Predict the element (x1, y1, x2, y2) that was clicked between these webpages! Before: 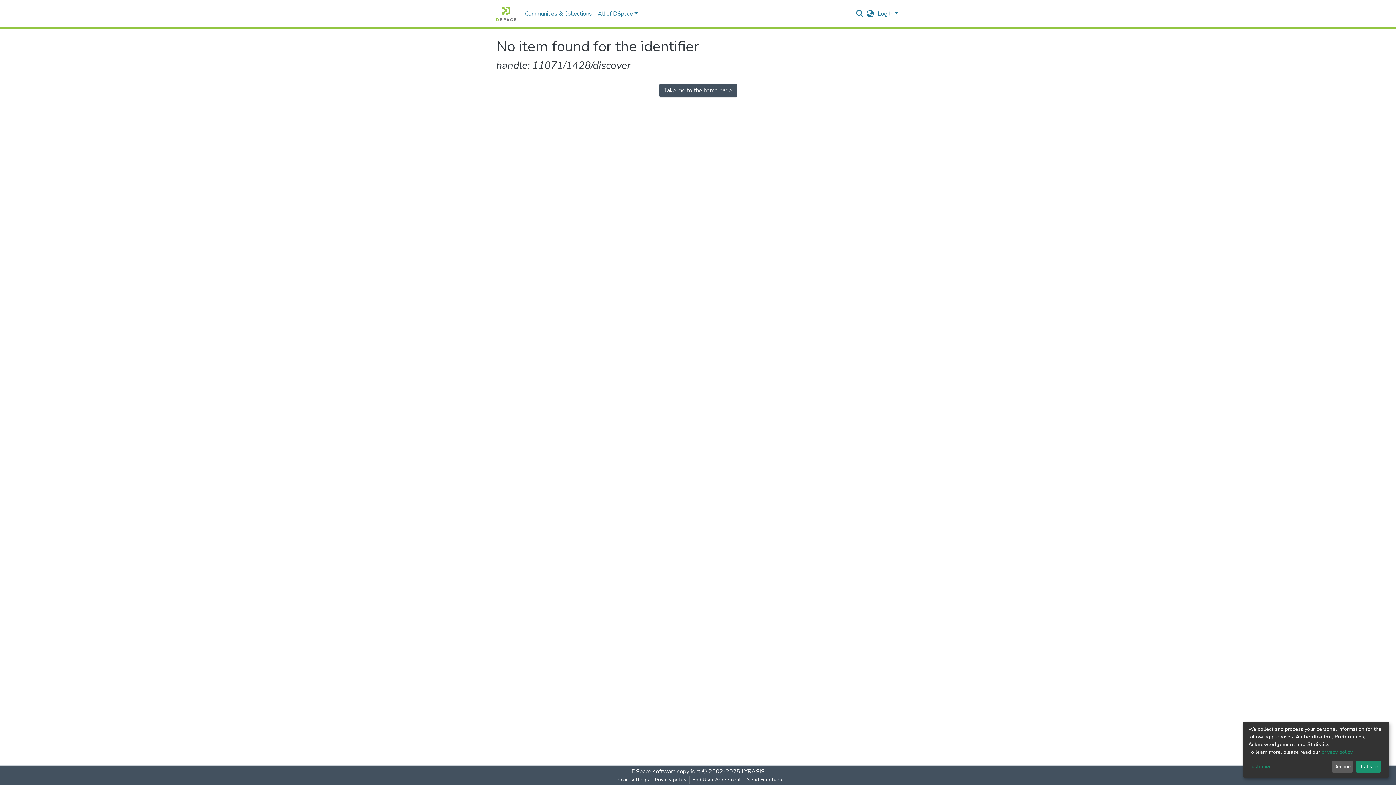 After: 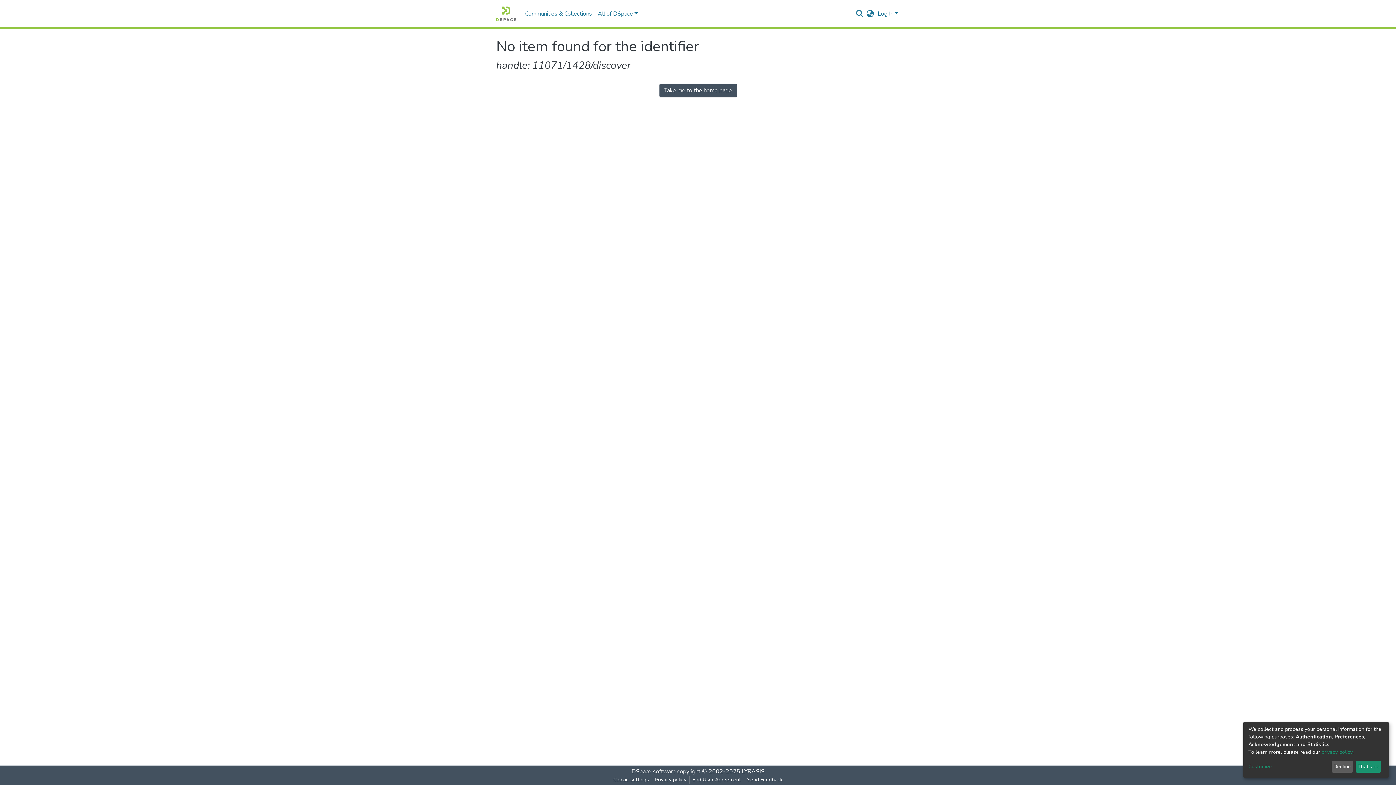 Action: bbox: (610, 776, 652, 784) label: Cookie settings